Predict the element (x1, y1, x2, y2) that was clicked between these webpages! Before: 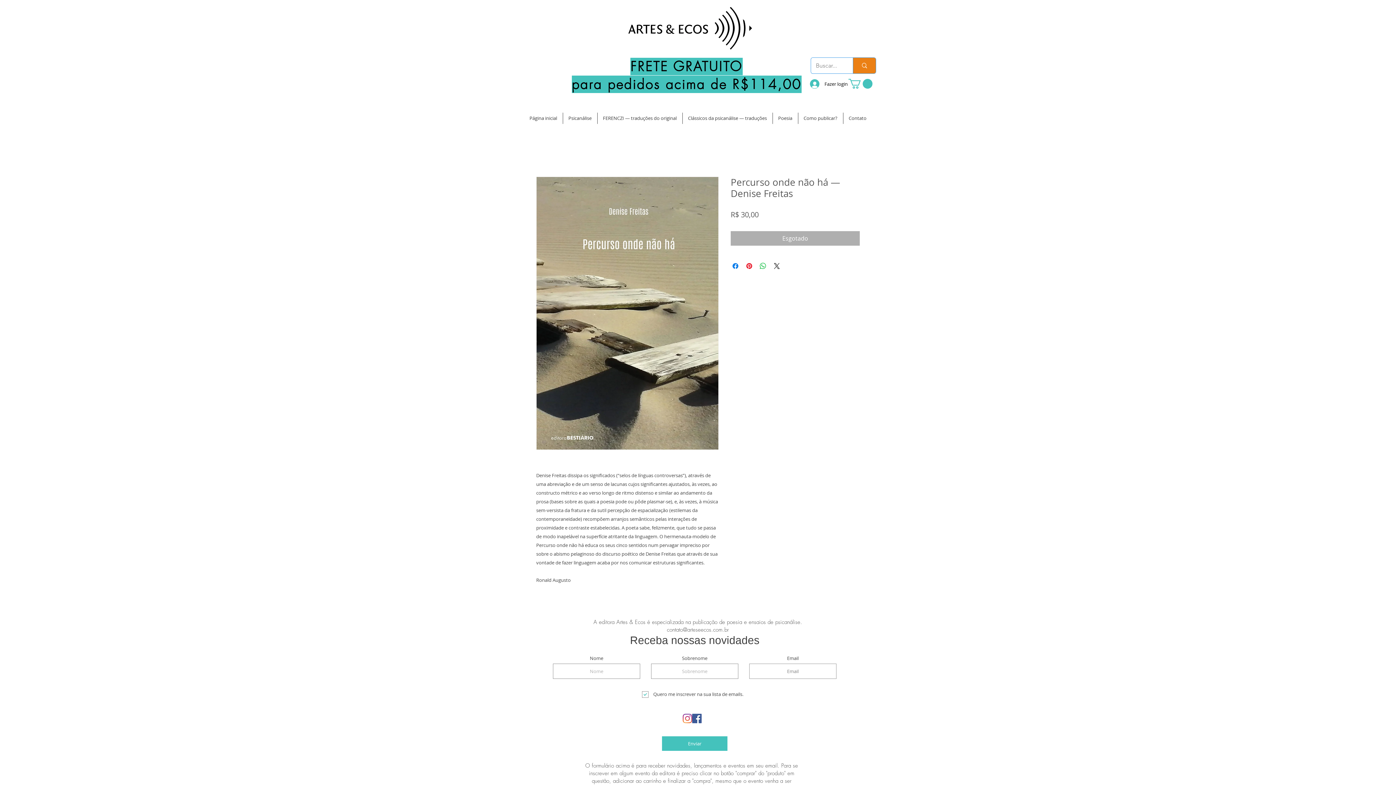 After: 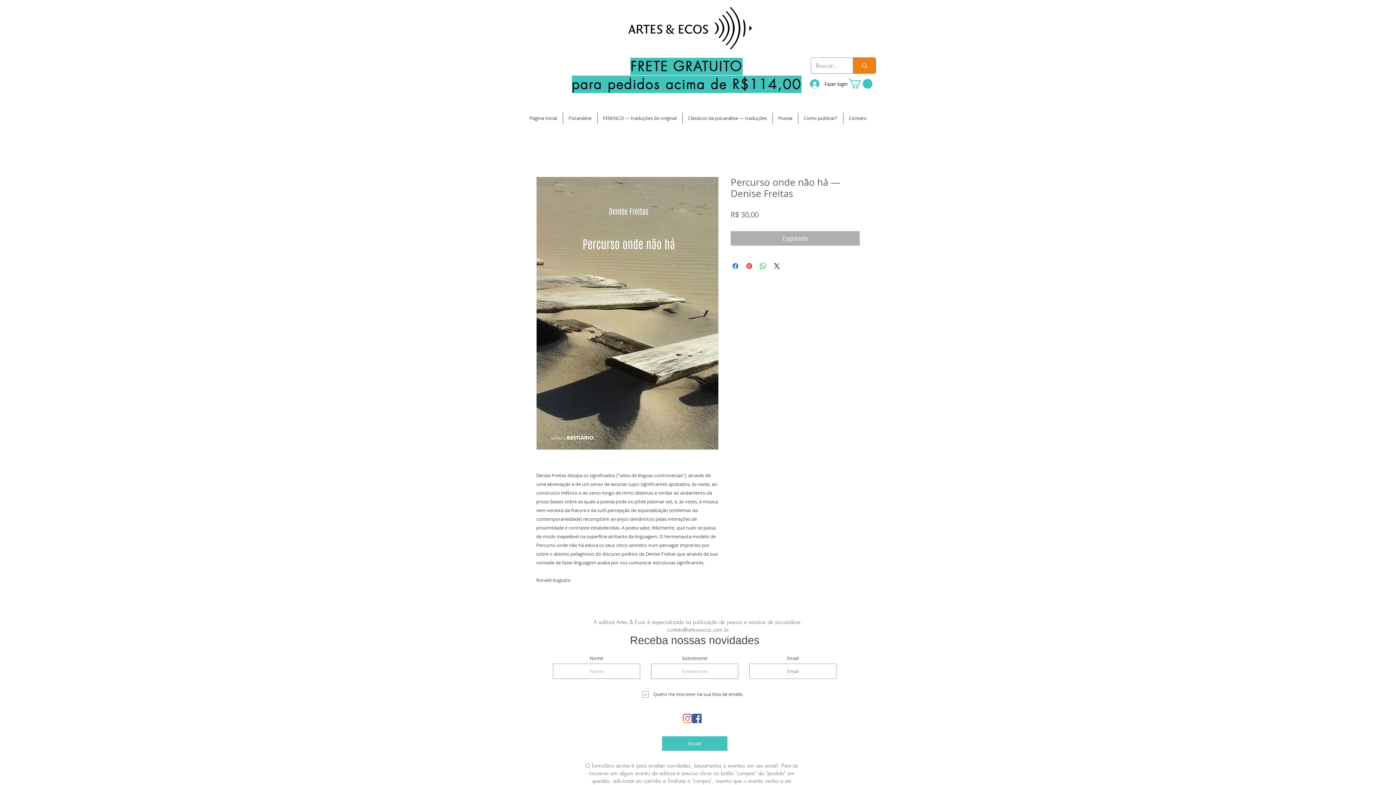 Action: bbox: (536, 176, 718, 450)